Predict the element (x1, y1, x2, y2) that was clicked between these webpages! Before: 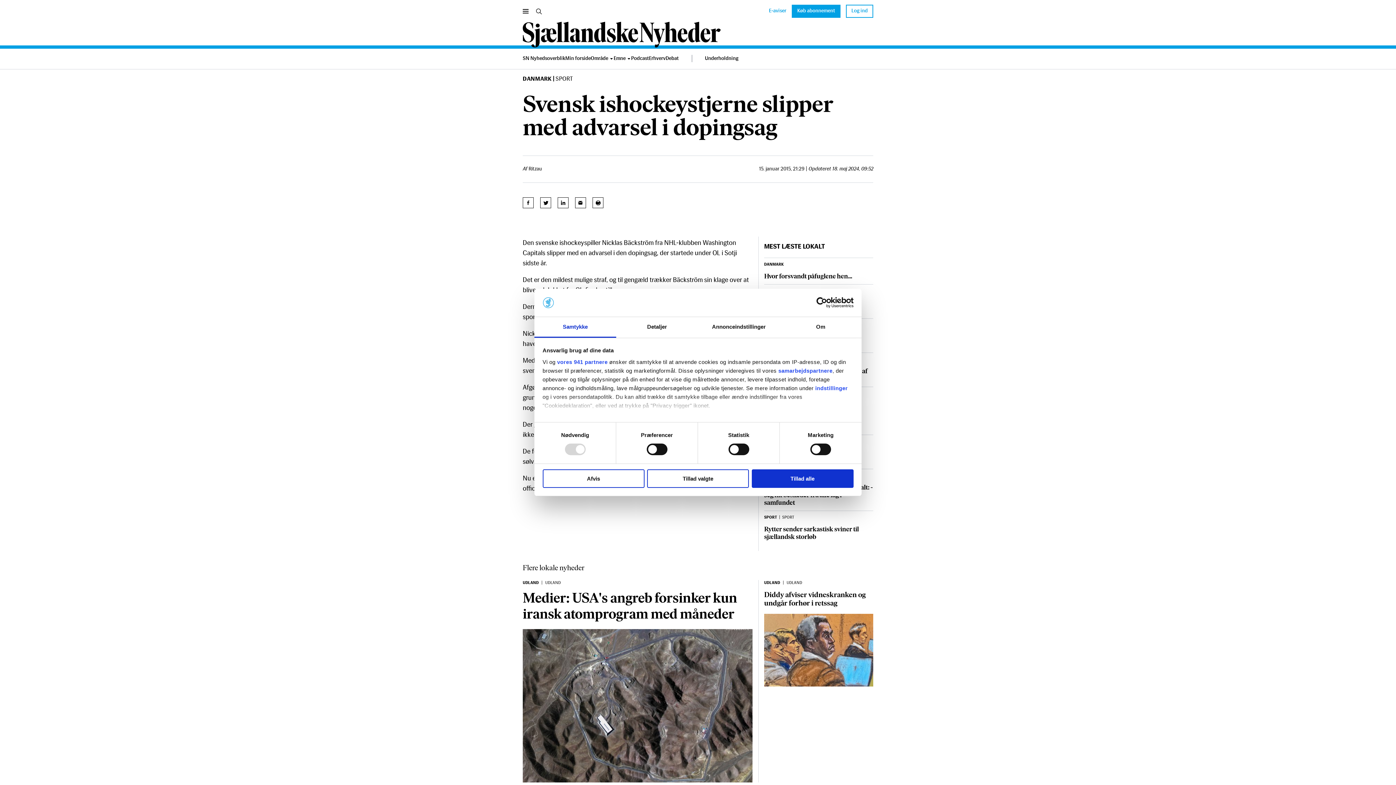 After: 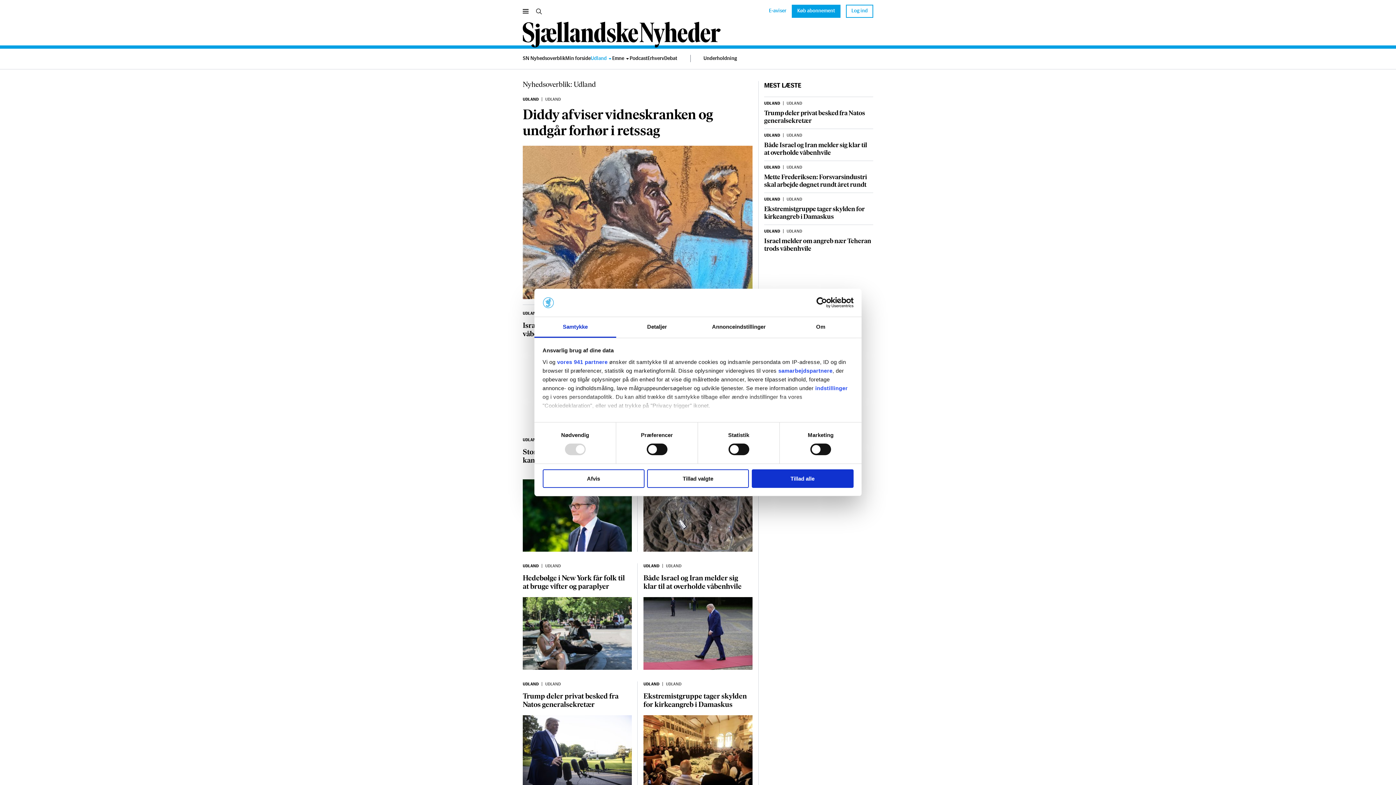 Action: label: UDLAND bbox: (545, 581, 561, 585)